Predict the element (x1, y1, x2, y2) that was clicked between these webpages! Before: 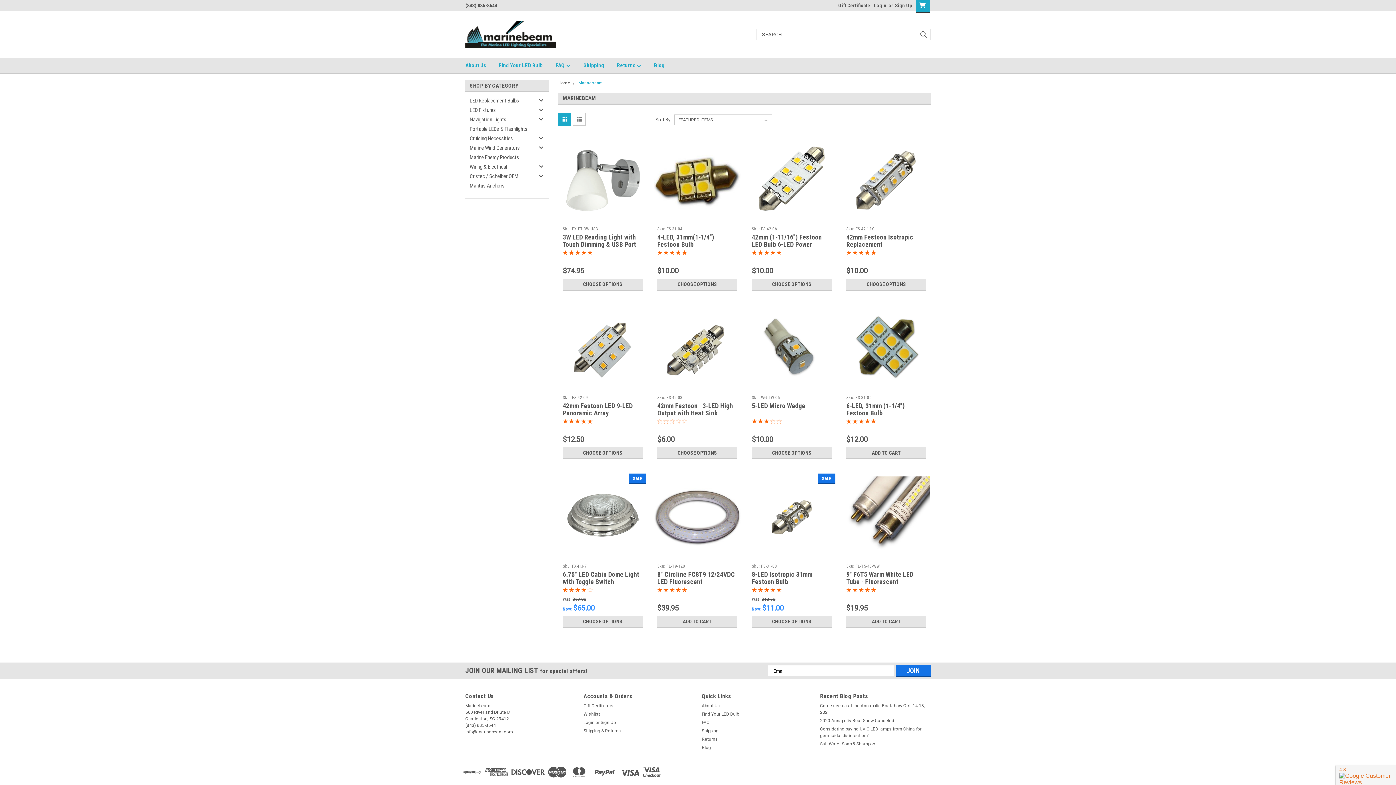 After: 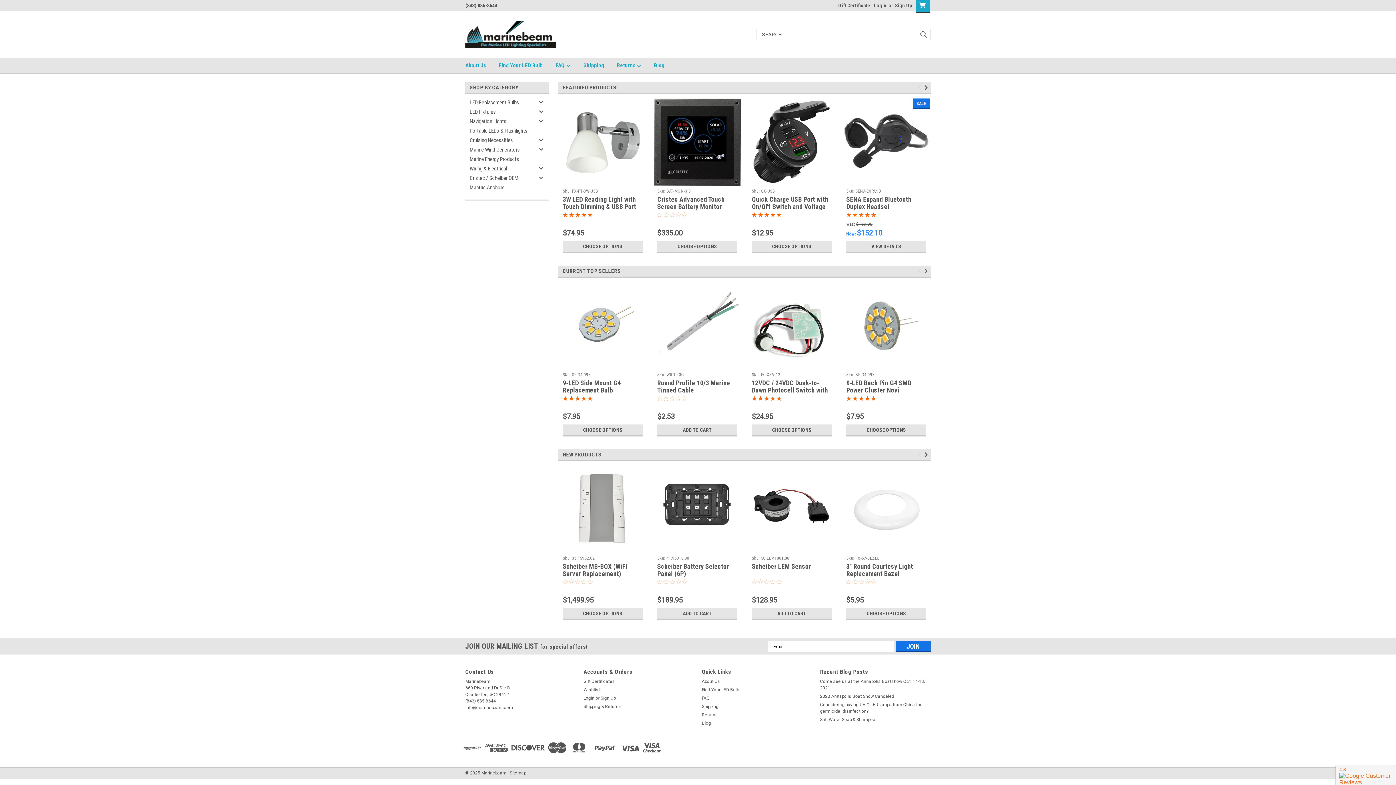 Action: label: Home bbox: (558, 80, 570, 85)